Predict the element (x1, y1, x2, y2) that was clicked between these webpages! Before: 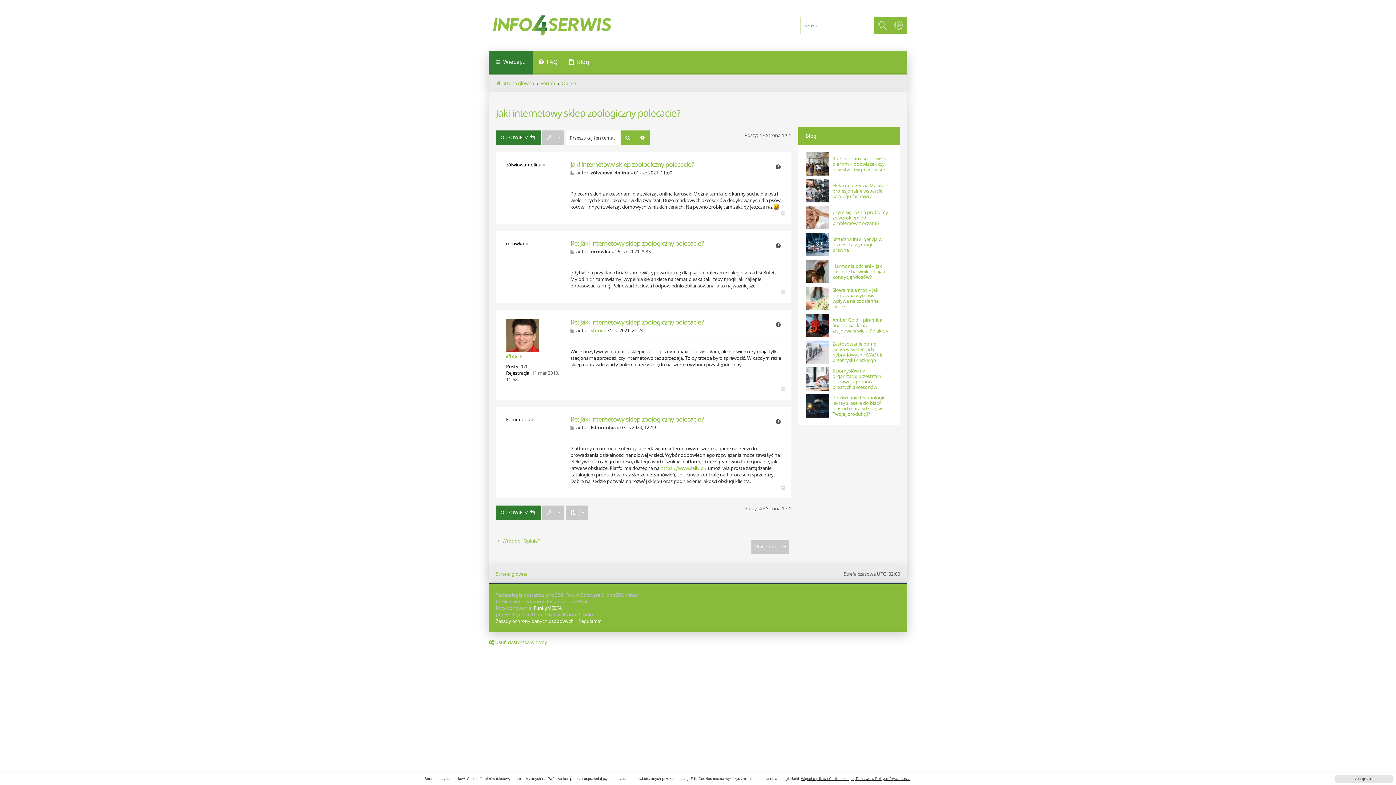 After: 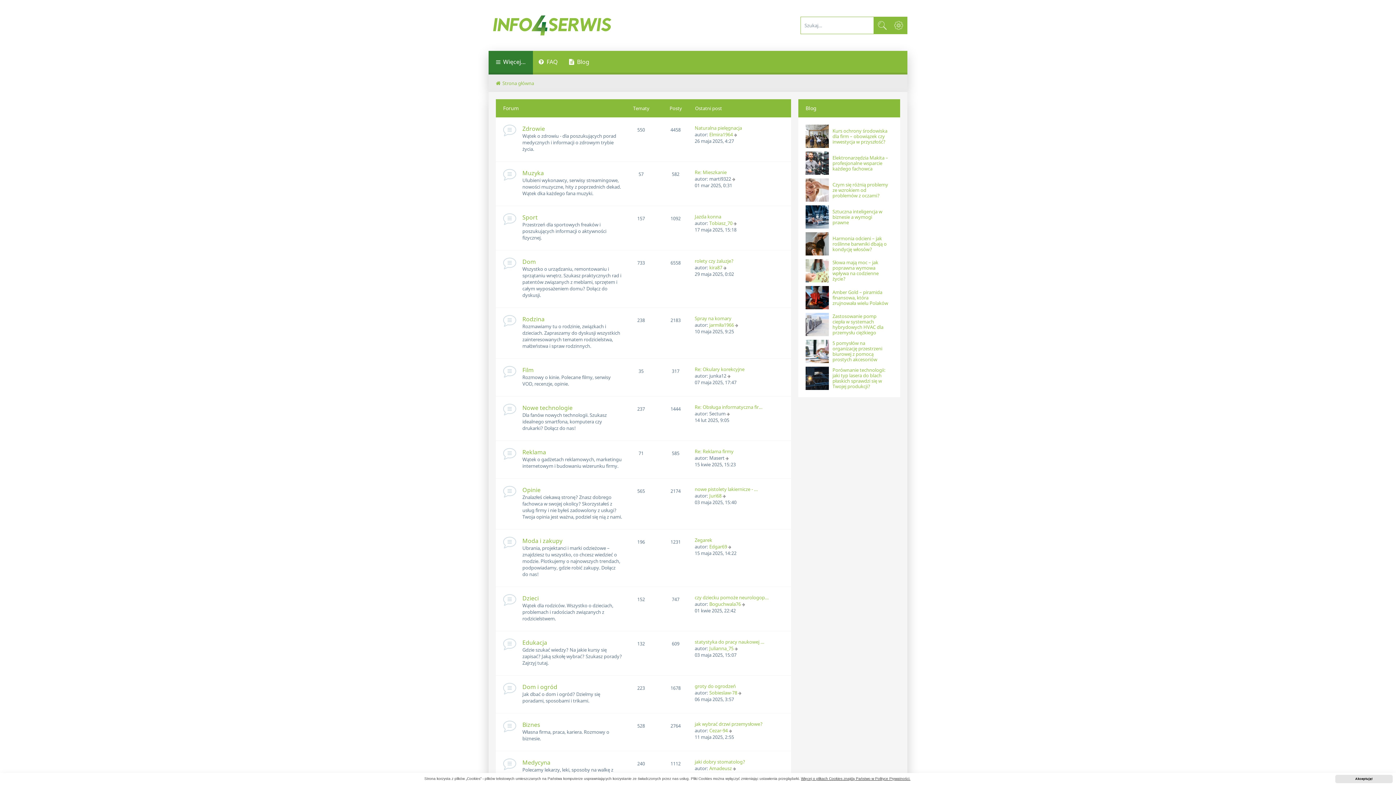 Action: bbox: (496, 80, 534, 86) label: Strona główna